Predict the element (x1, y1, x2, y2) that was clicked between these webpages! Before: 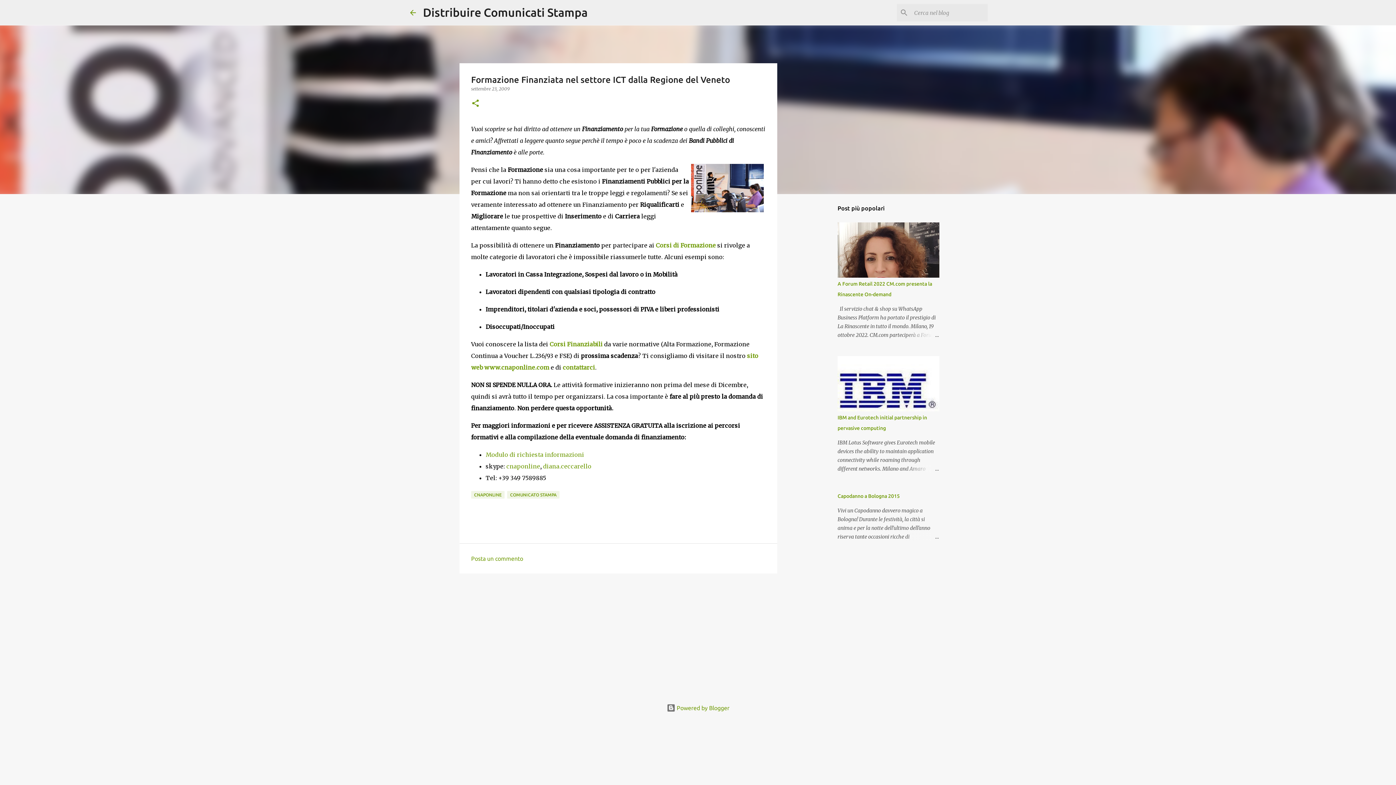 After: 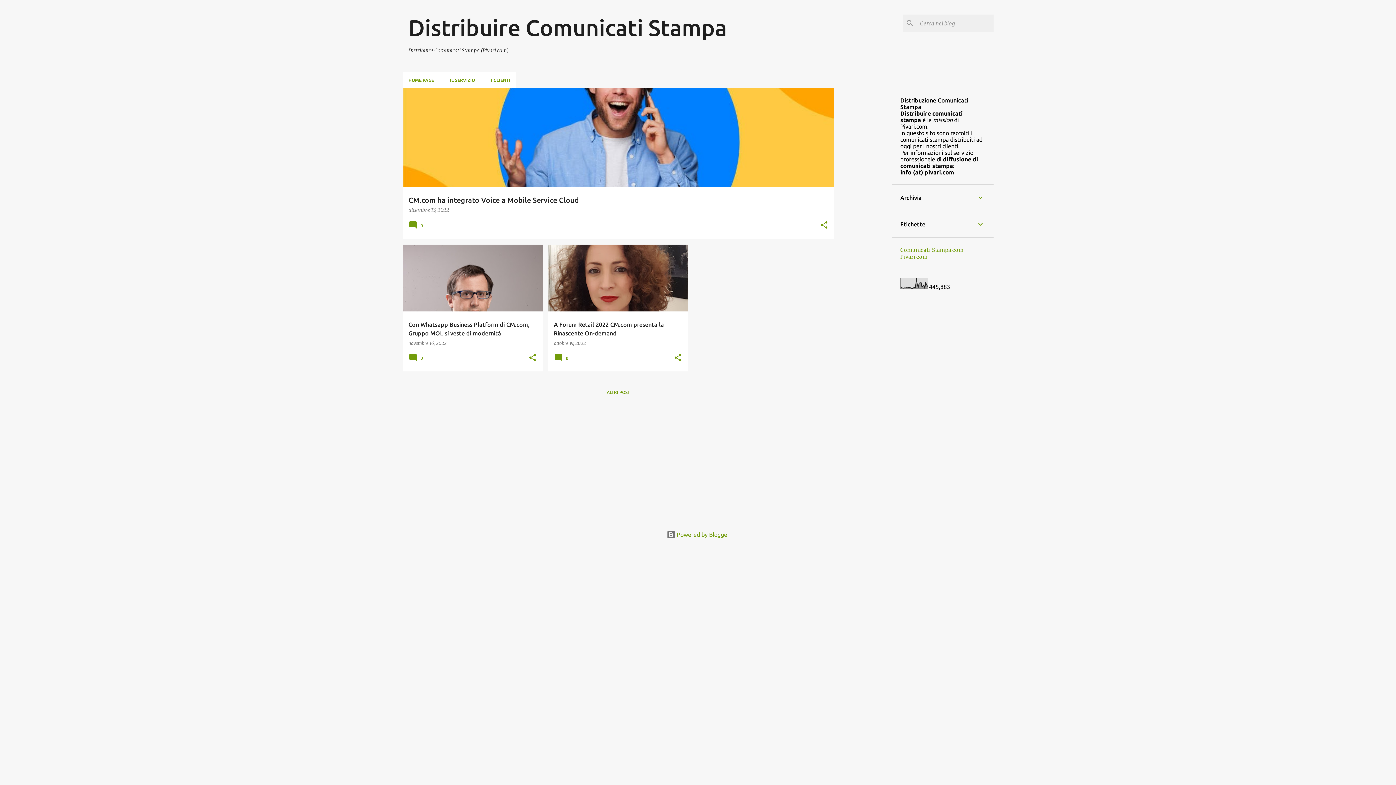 Action: bbox: (408, 8, 417, 16)